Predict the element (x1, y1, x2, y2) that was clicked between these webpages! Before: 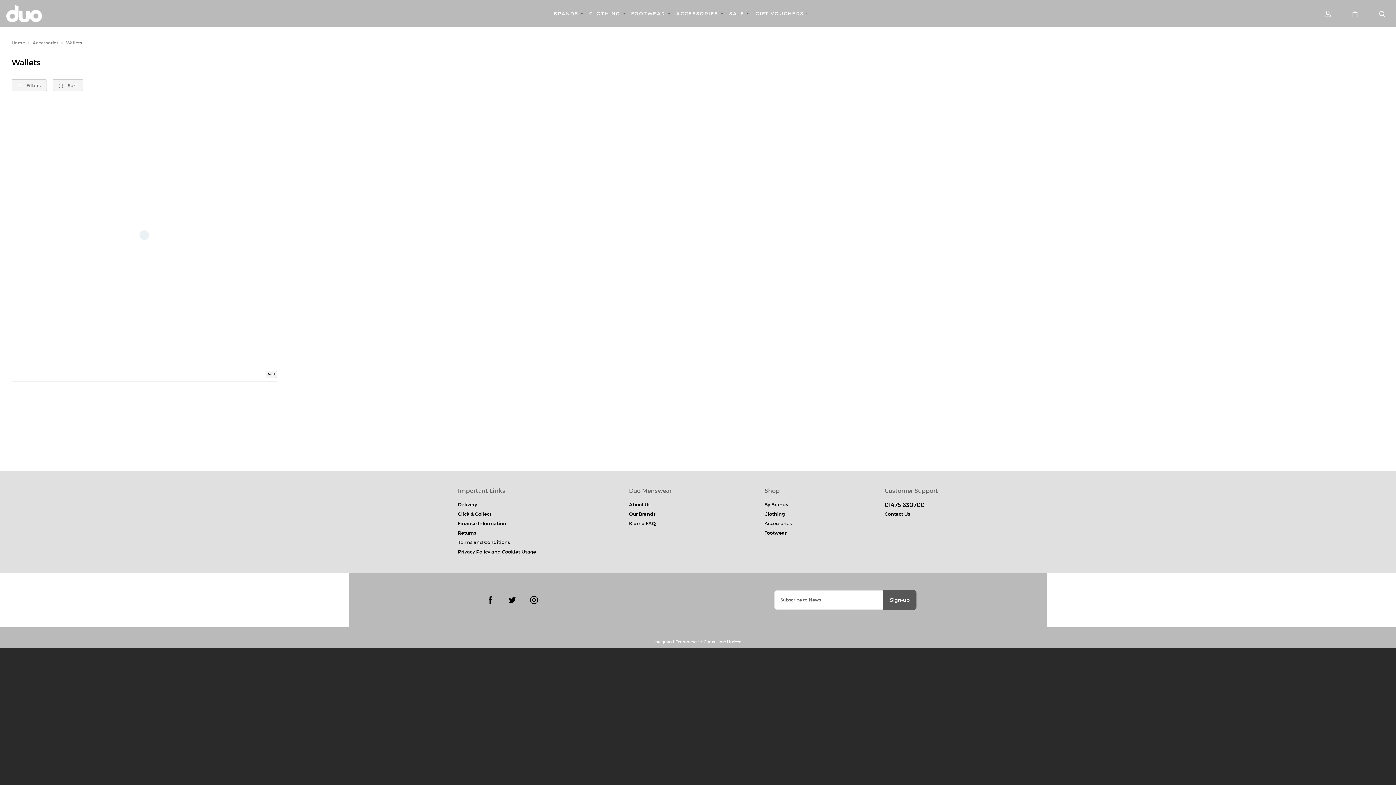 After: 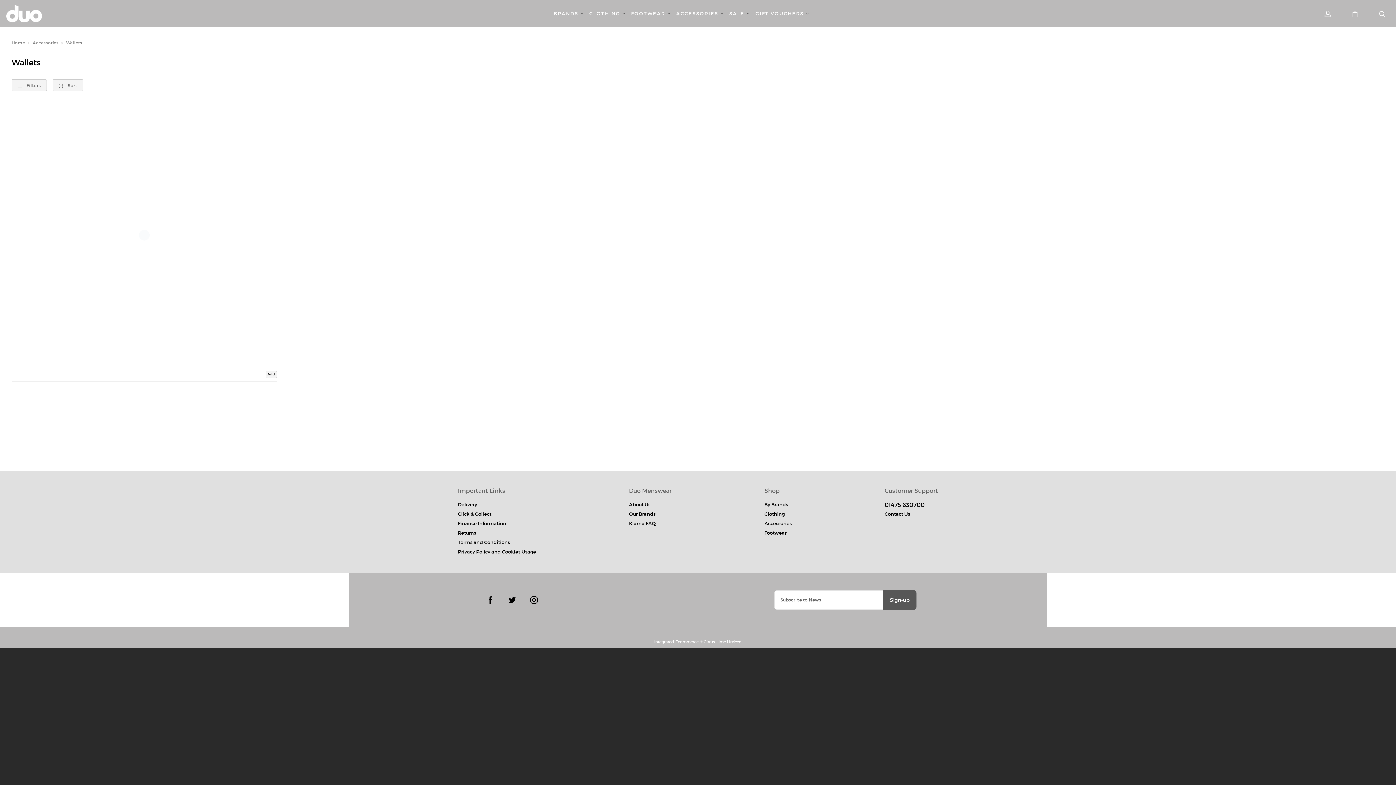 Action: bbox: (631, 11, 670, 16) label: FOOTWEAR